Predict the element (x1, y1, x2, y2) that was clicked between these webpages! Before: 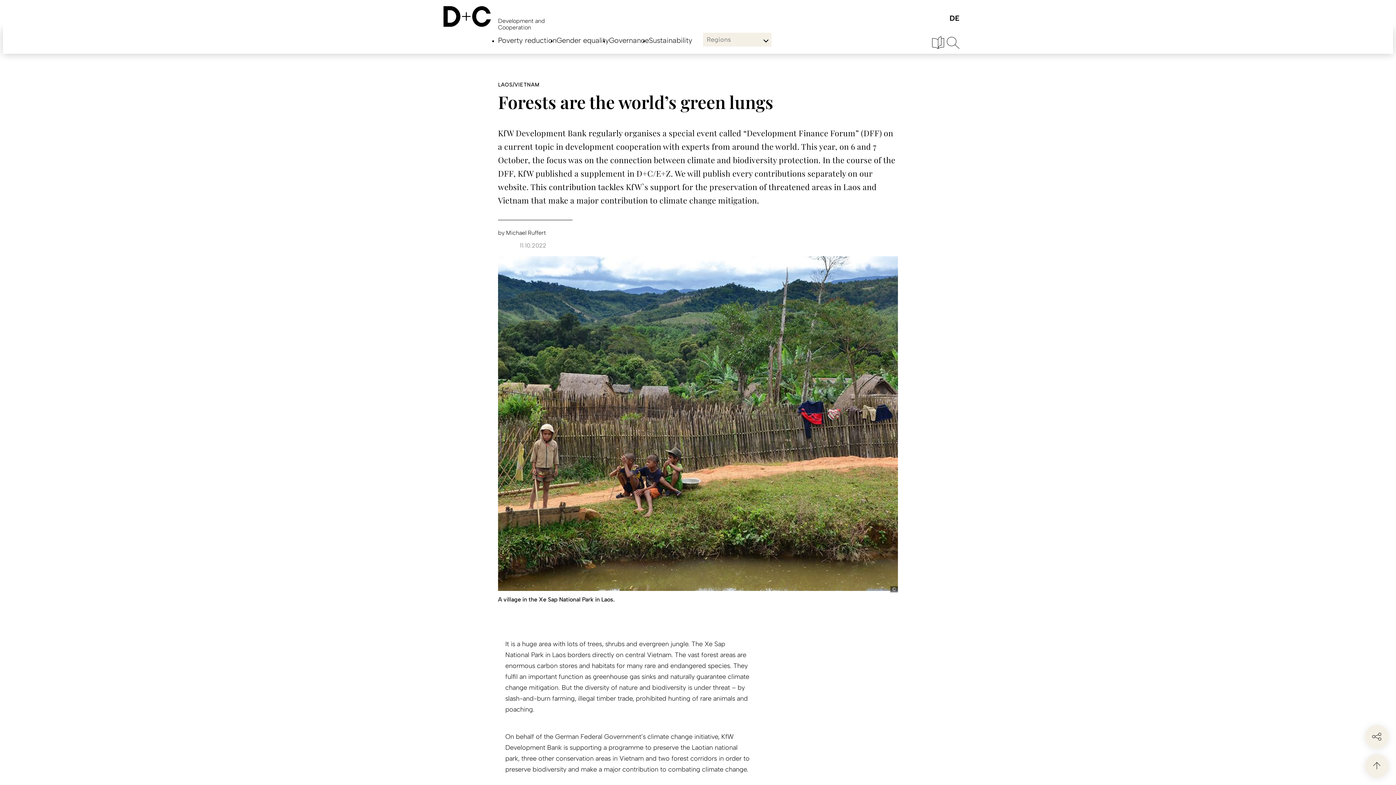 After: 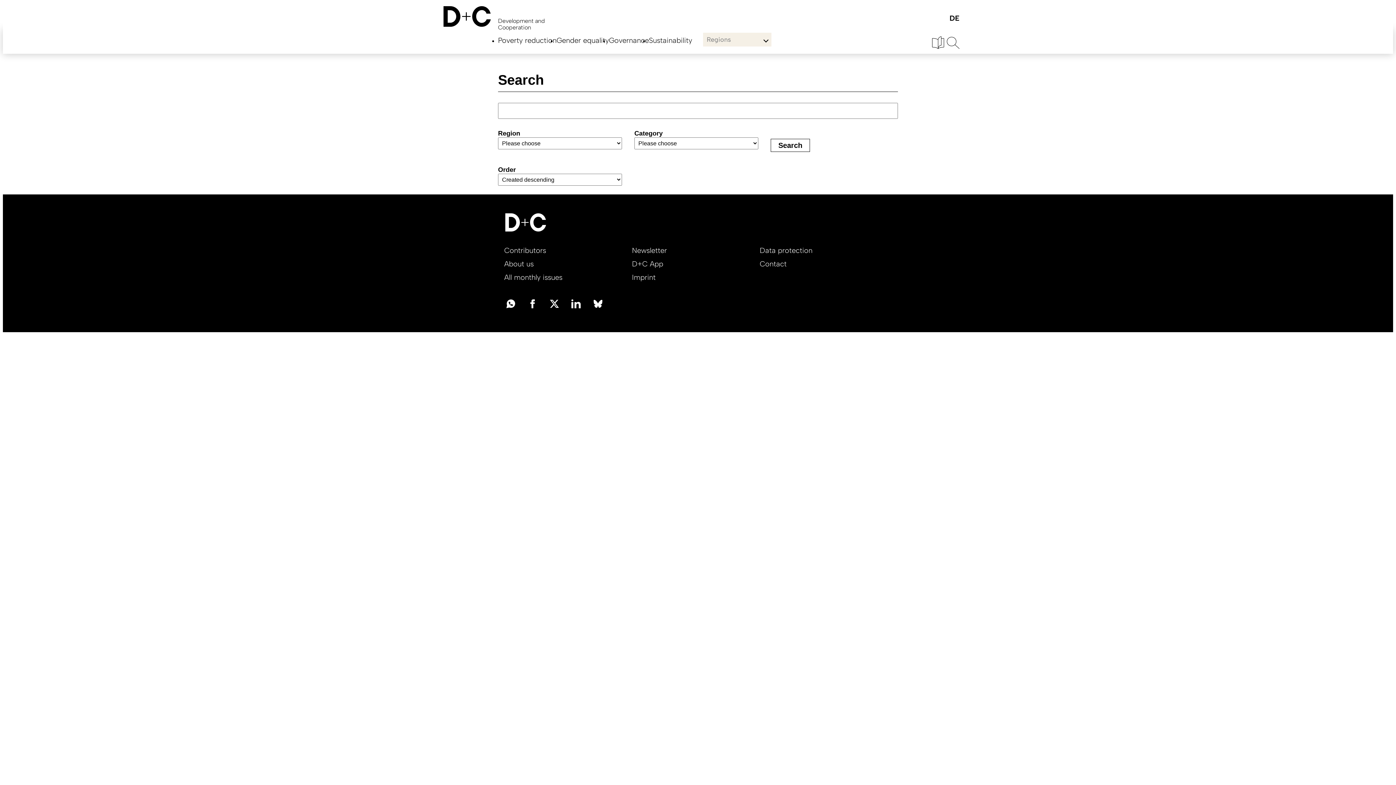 Action: bbox: (946, 44, 960, 50)